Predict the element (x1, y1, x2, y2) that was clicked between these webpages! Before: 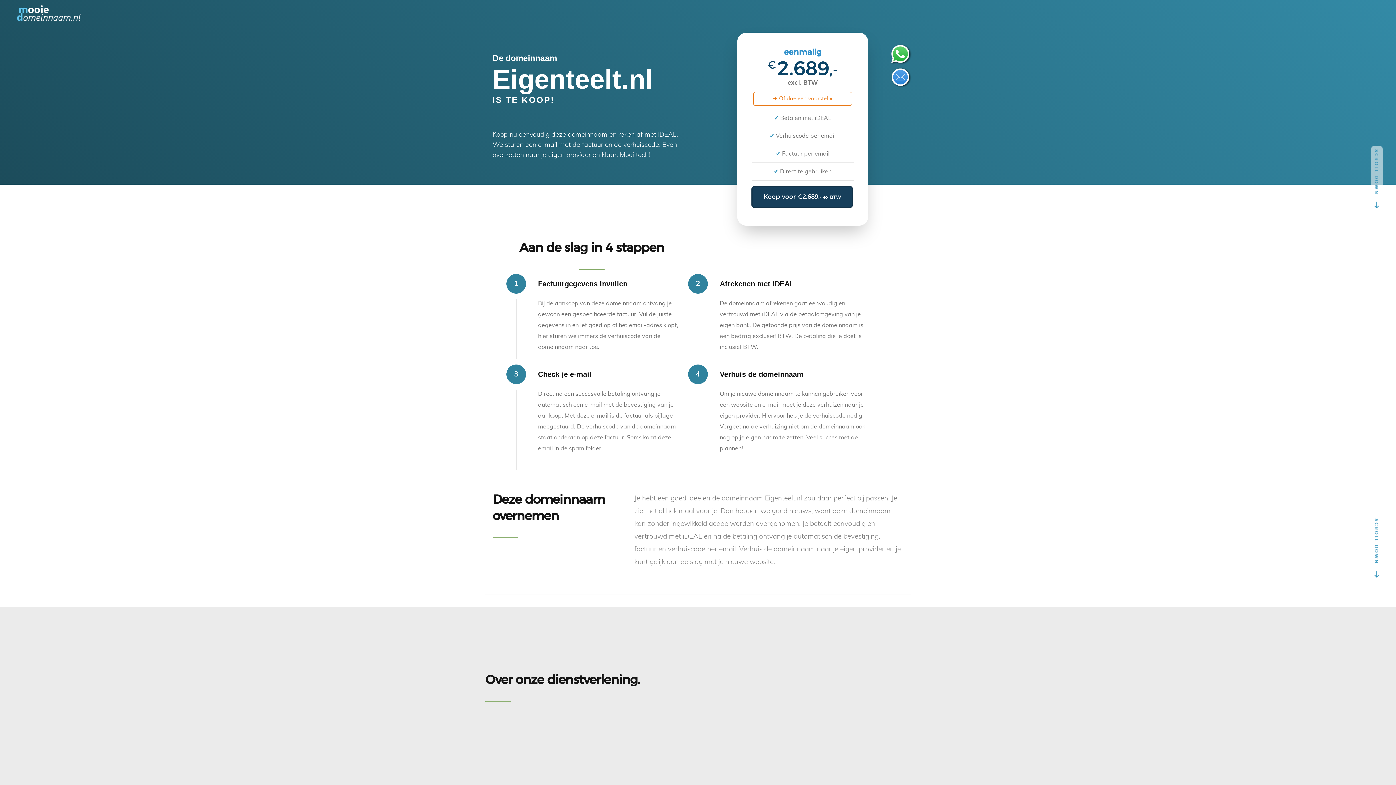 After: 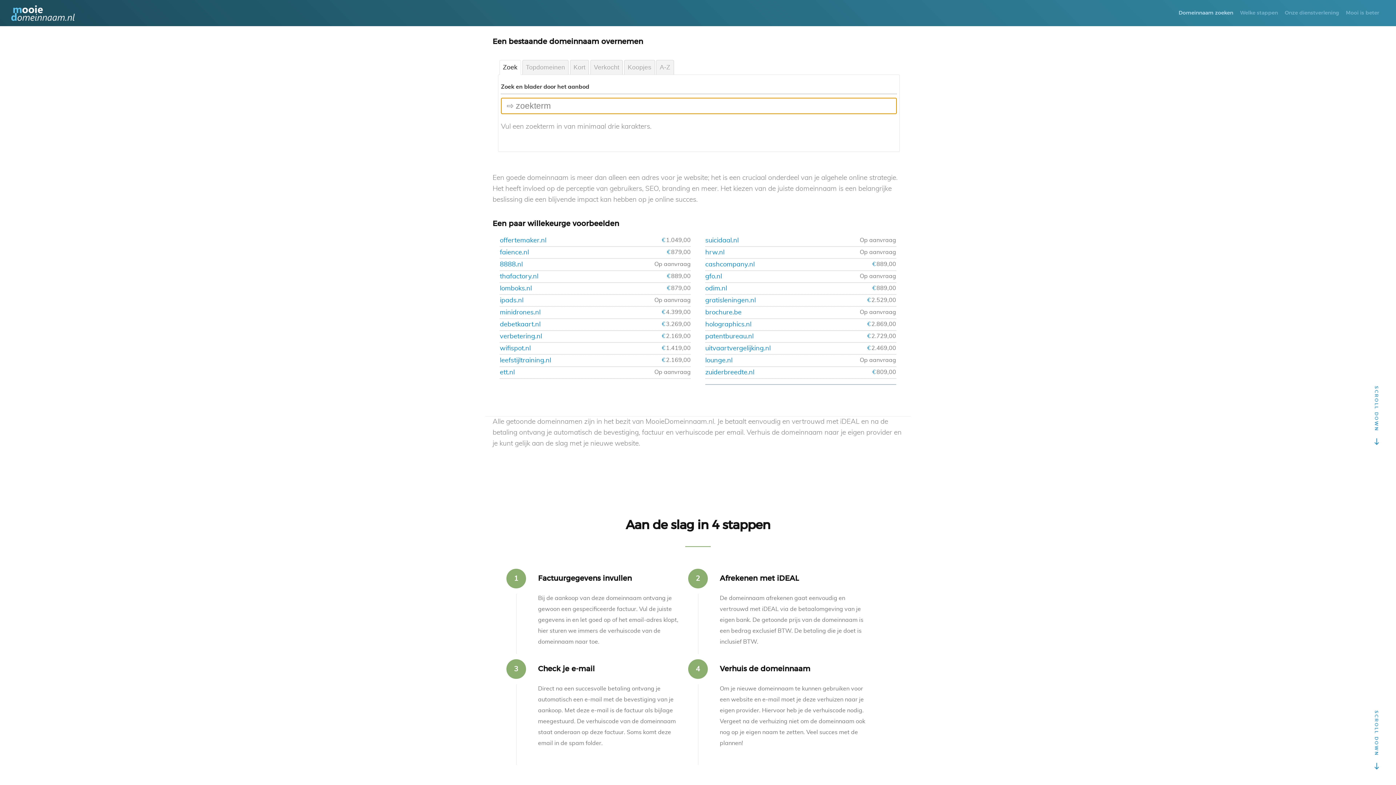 Action: bbox: (17, 4, 80, 22)